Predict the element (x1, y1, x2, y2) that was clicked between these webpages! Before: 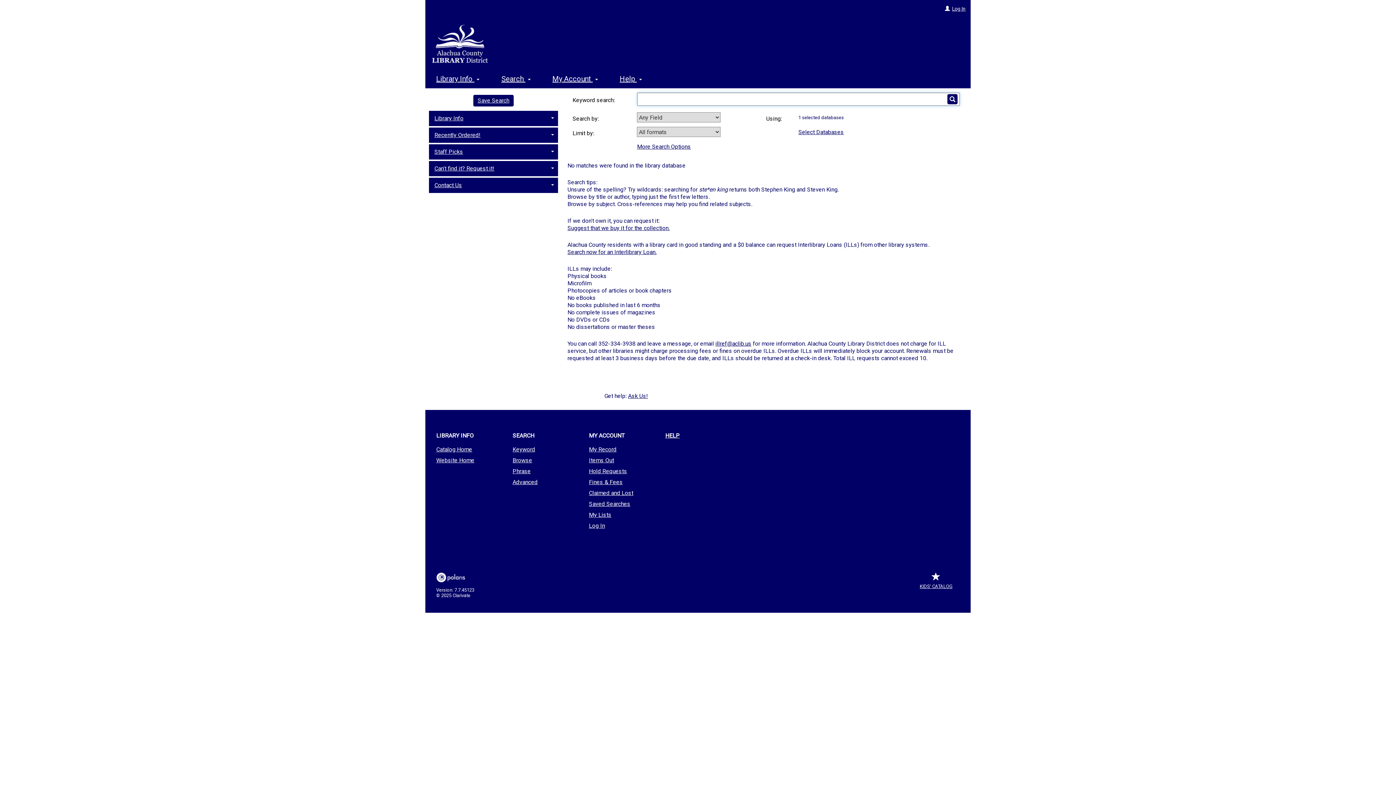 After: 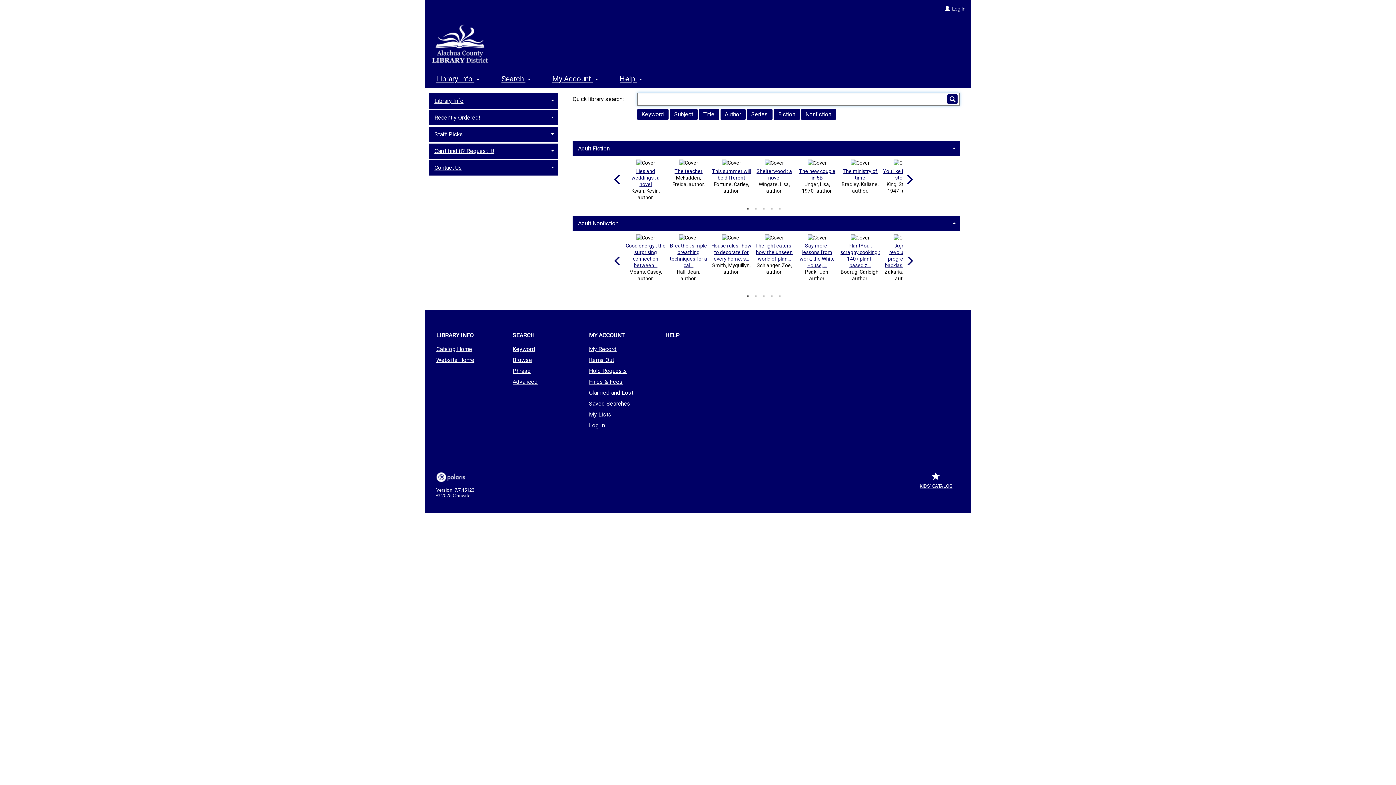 Action: bbox: (425, 445, 501, 454) label: Catalog Home